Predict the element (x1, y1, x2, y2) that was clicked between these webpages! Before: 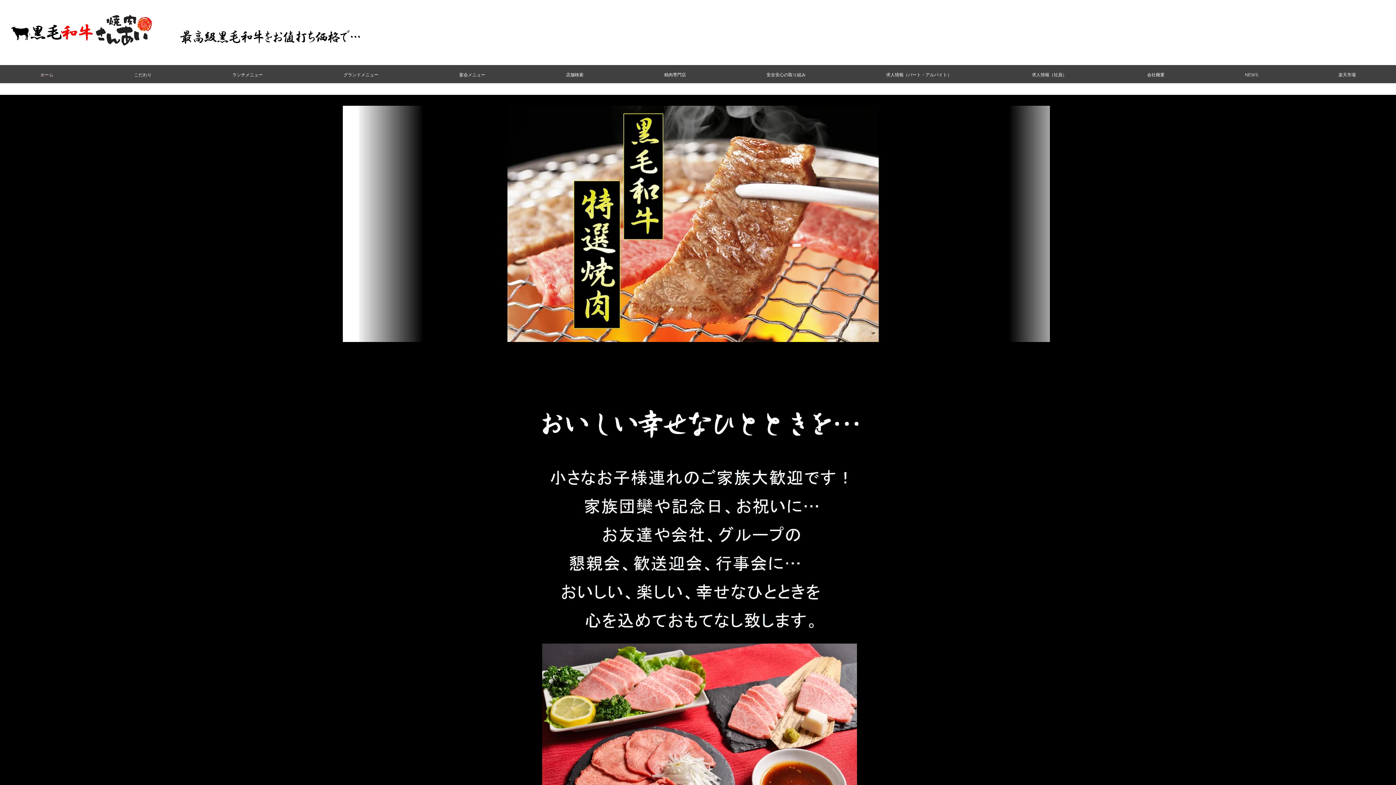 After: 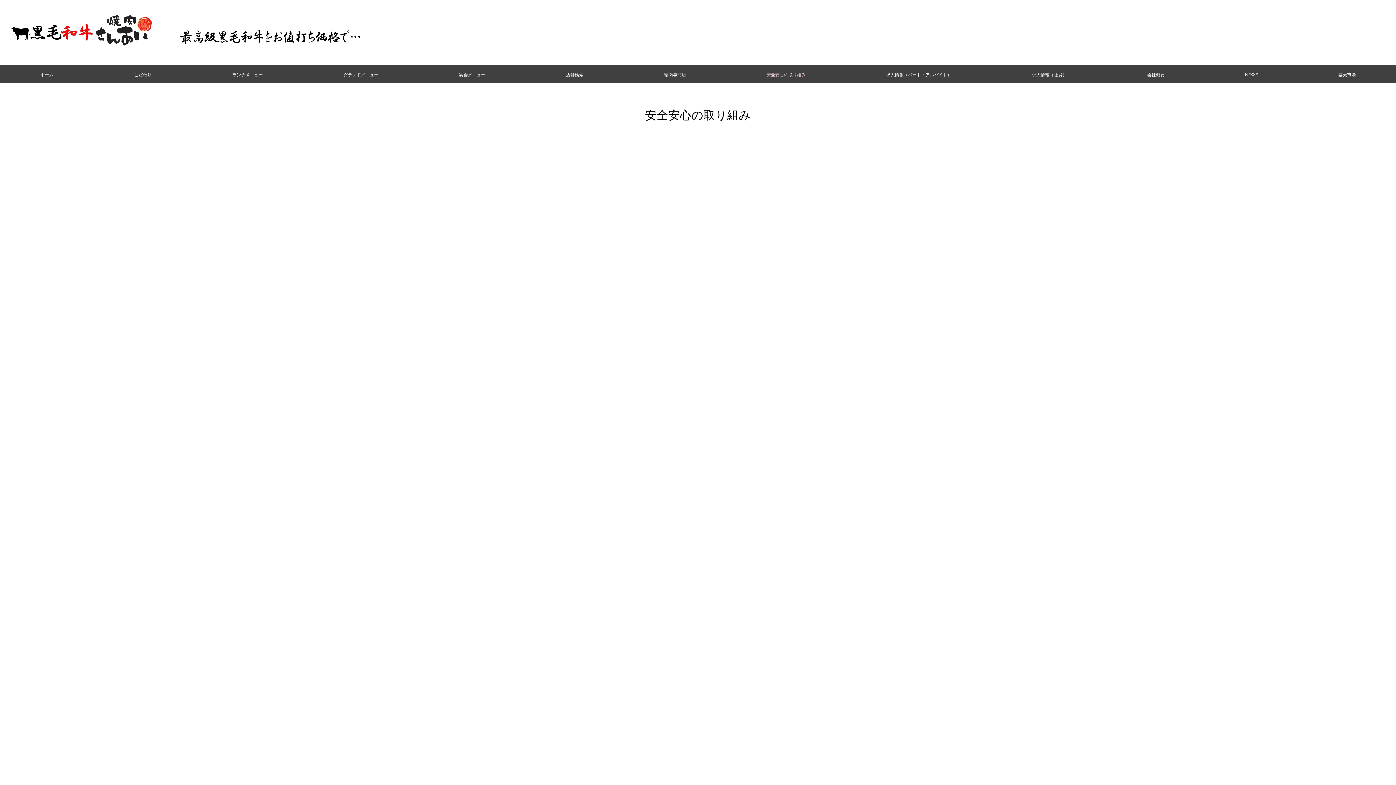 Action: label: 安全安心の取り組み bbox: (726, 54, 846, 94)